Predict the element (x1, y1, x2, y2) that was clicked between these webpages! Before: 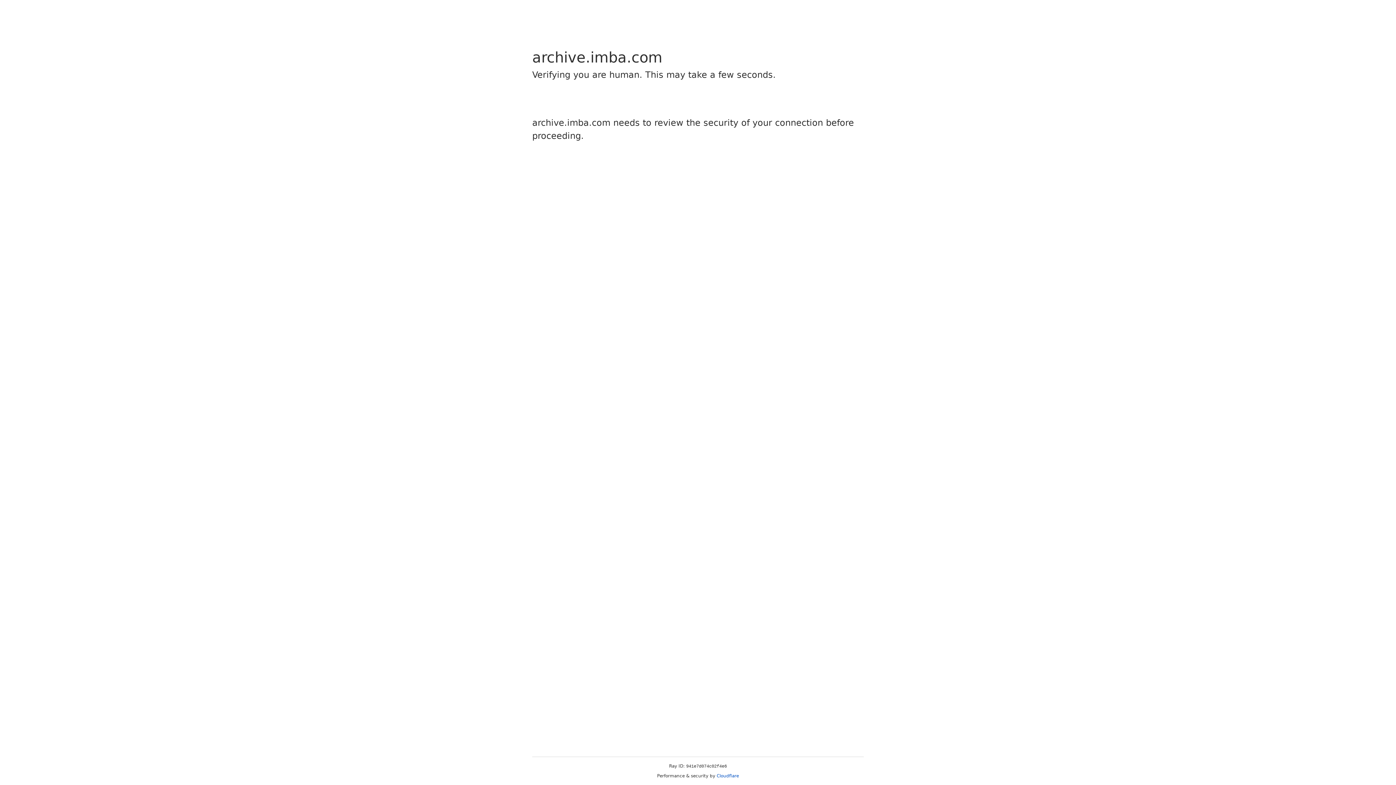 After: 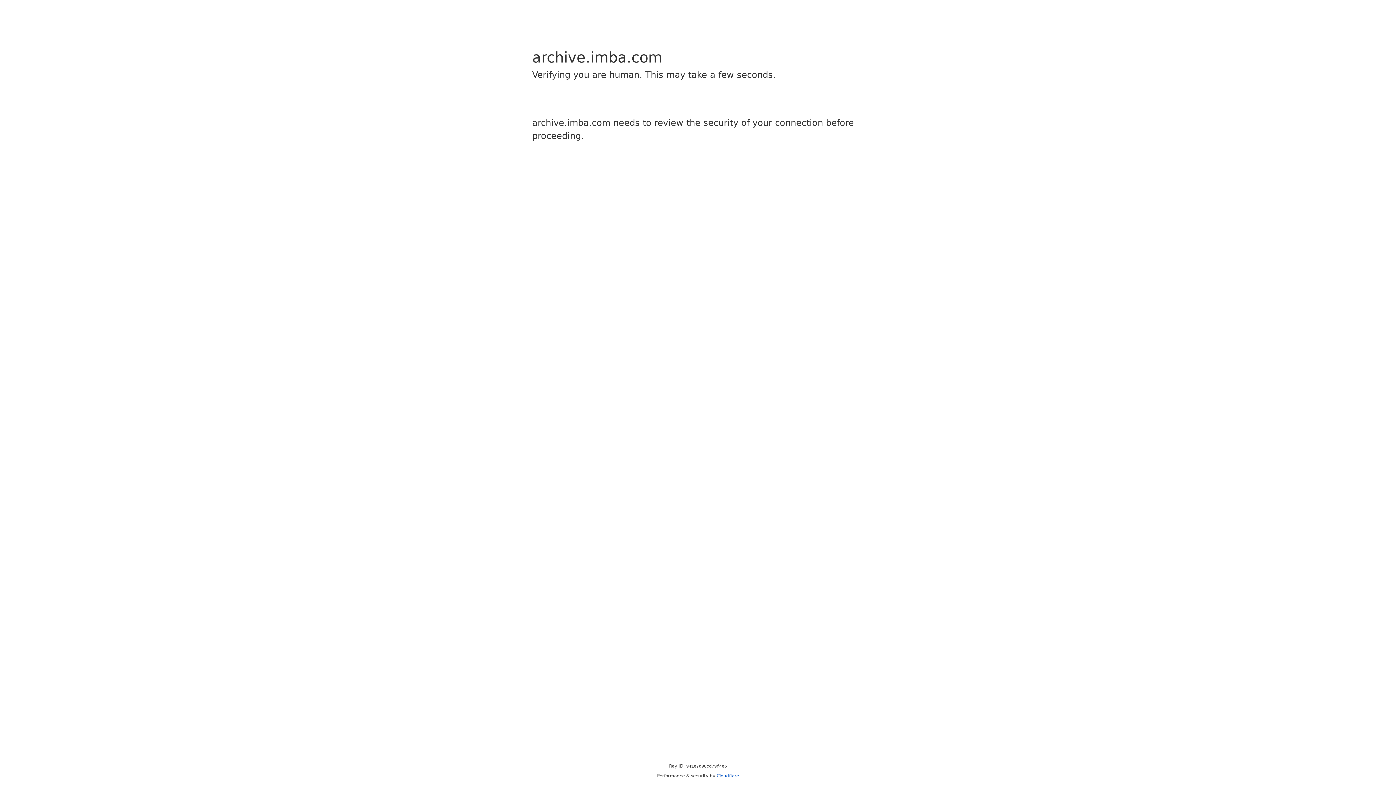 Action: label: Cloudflare bbox: (716, 773, 739, 778)